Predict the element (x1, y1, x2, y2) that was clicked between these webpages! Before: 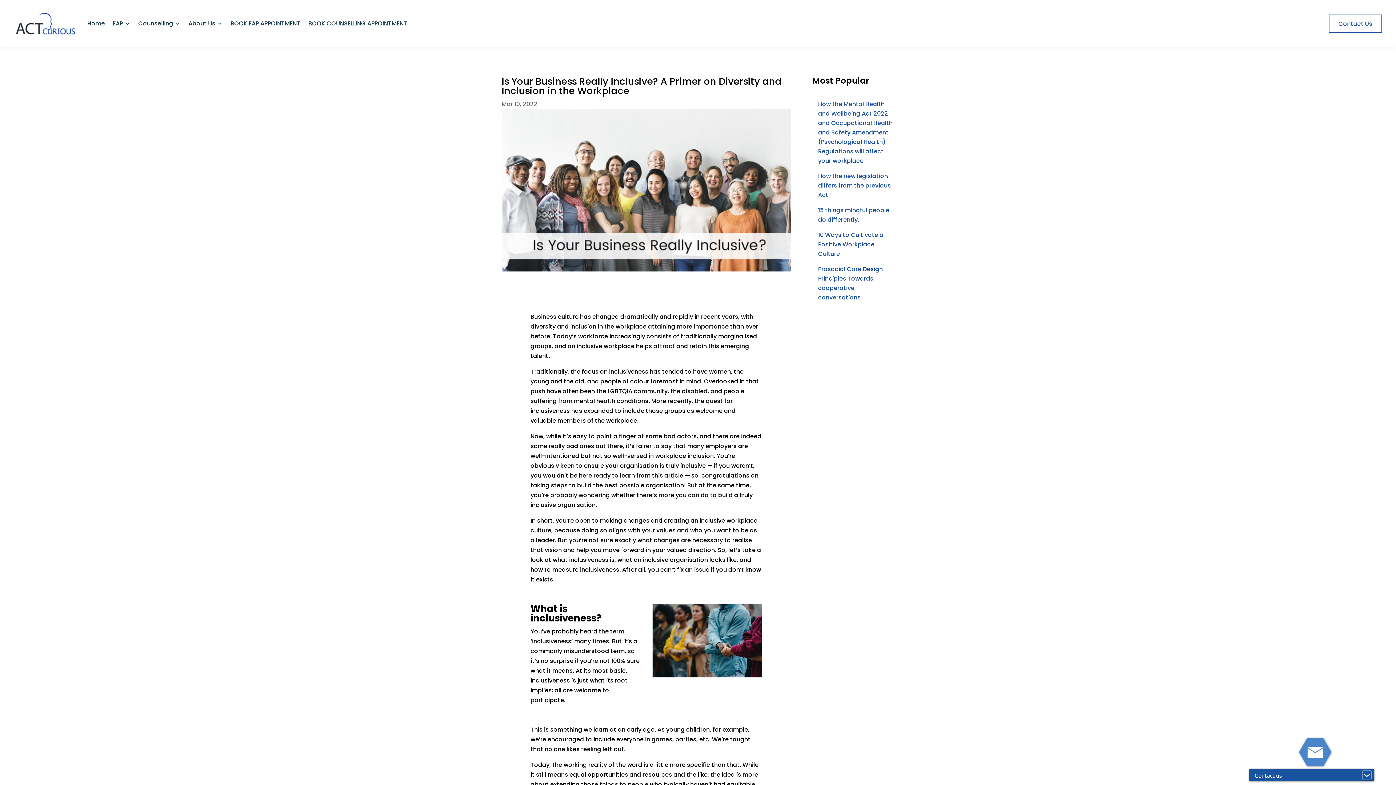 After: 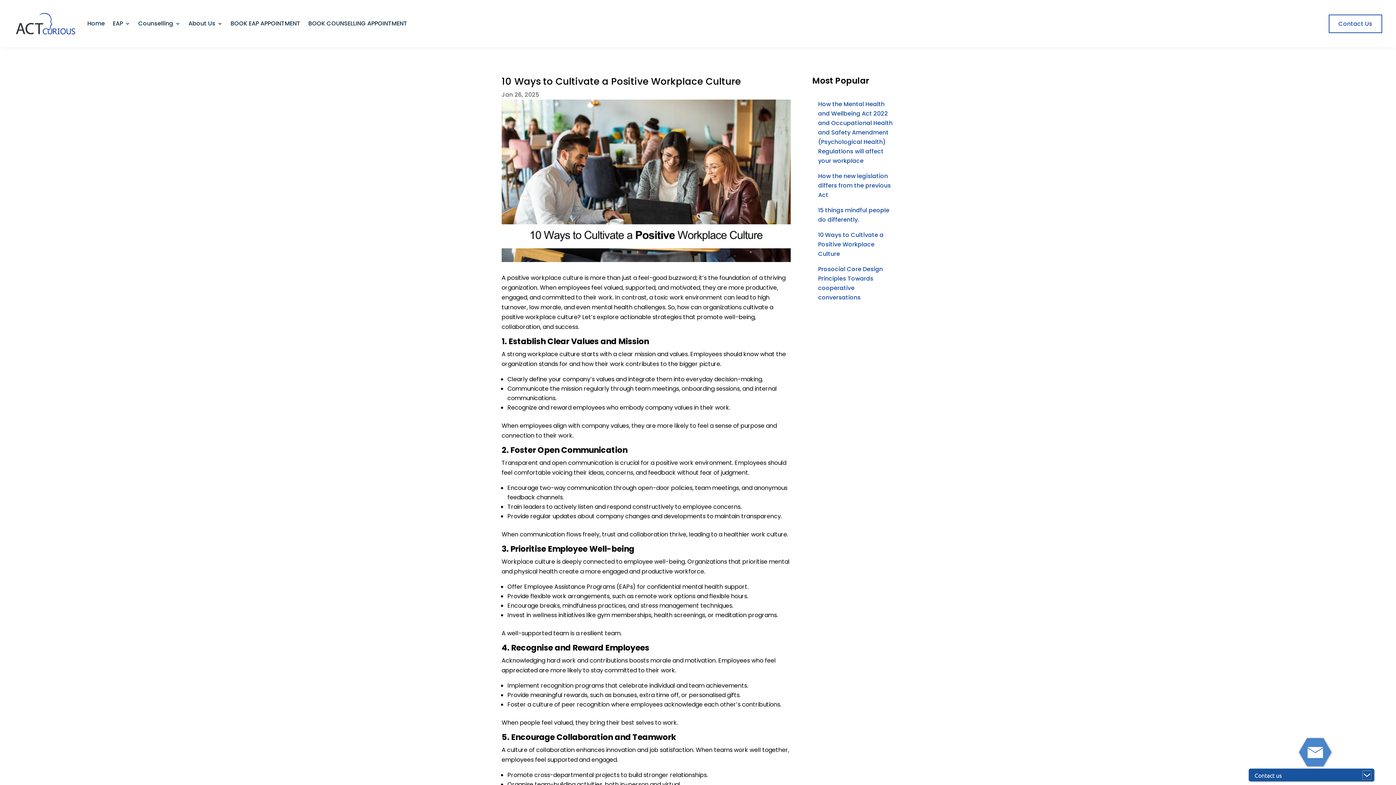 Action: label: 10 Ways to Cultivate a Positive Workplace Culture bbox: (818, 230, 883, 258)